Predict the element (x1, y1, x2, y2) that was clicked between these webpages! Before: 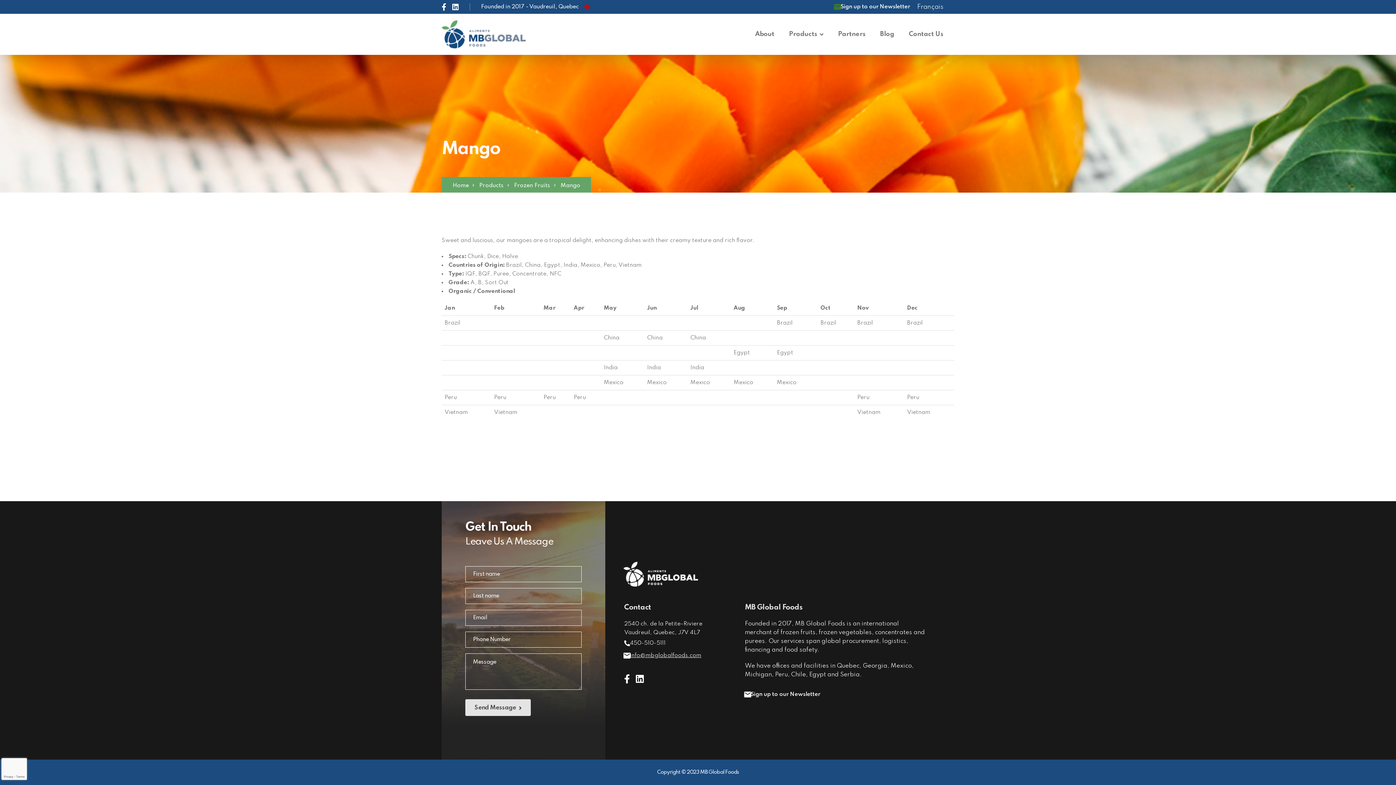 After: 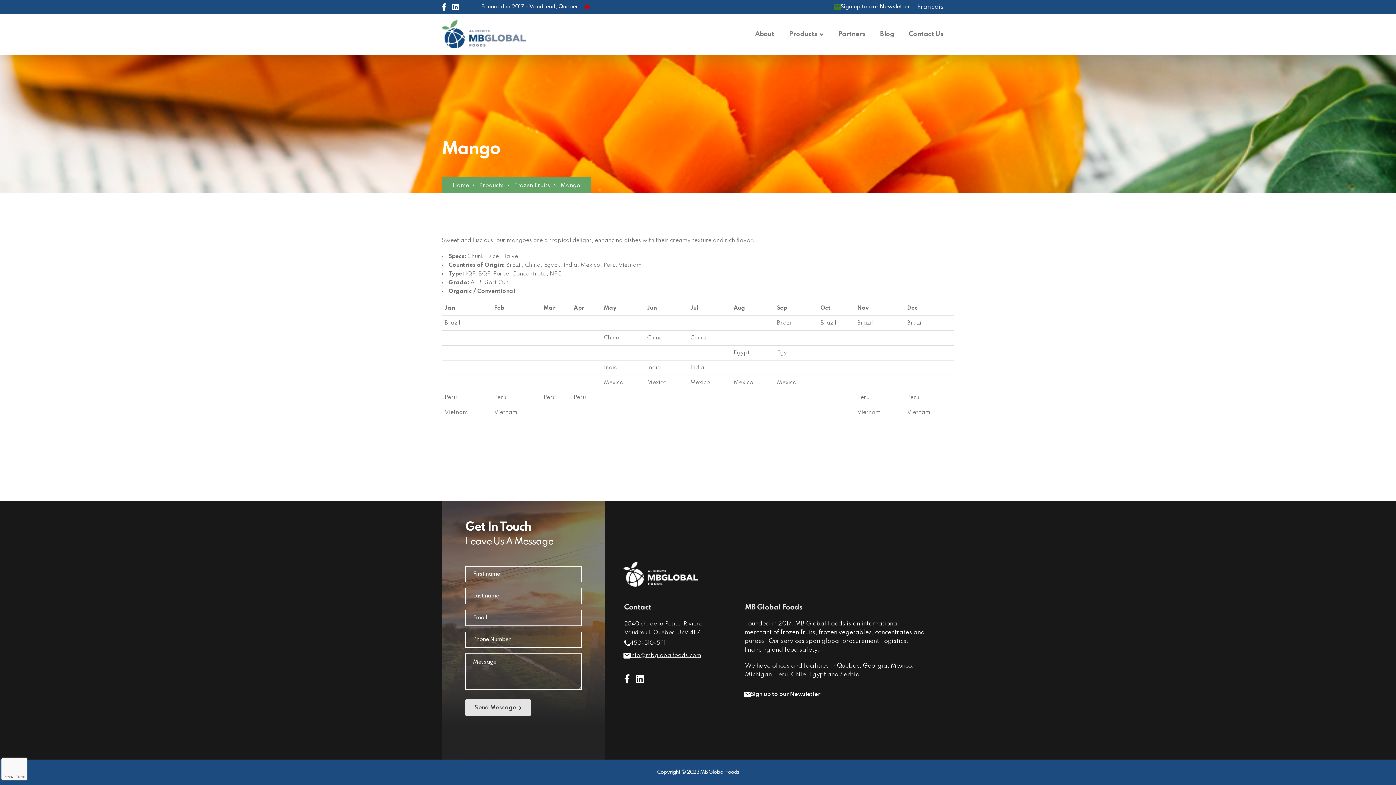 Action: bbox: (624, 653, 630, 658)